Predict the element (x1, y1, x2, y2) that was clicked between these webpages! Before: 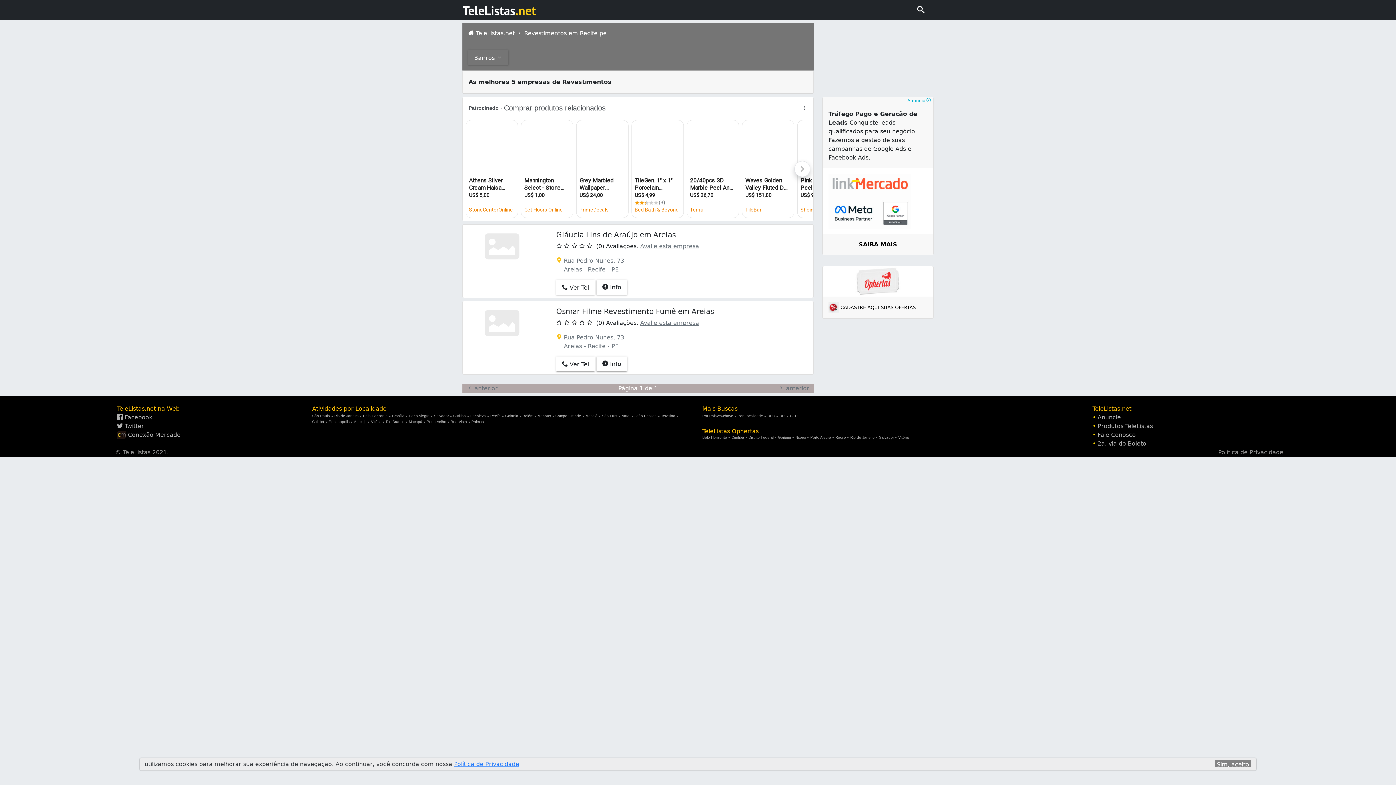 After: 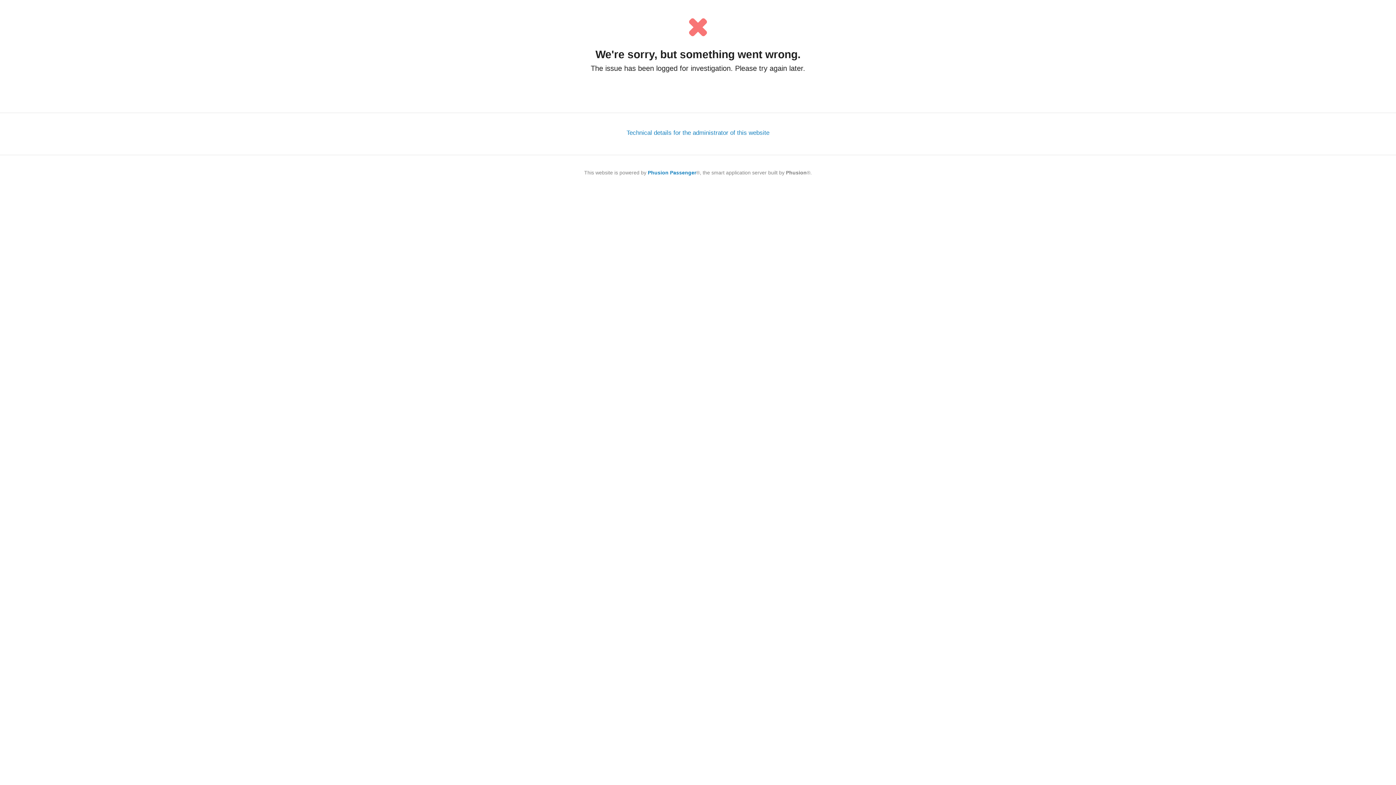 Action: bbox: (850, 435, 874, 439) label: Rio de Janeiro